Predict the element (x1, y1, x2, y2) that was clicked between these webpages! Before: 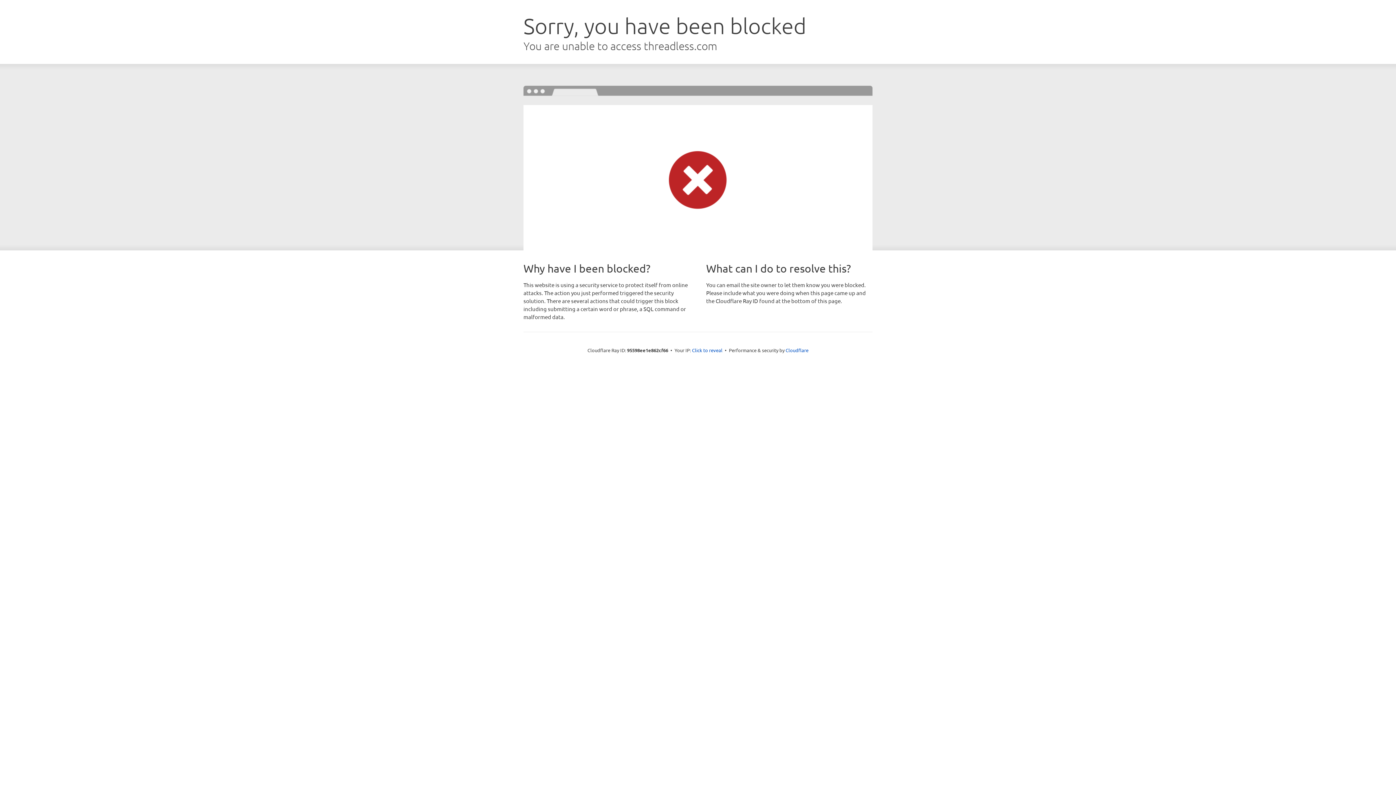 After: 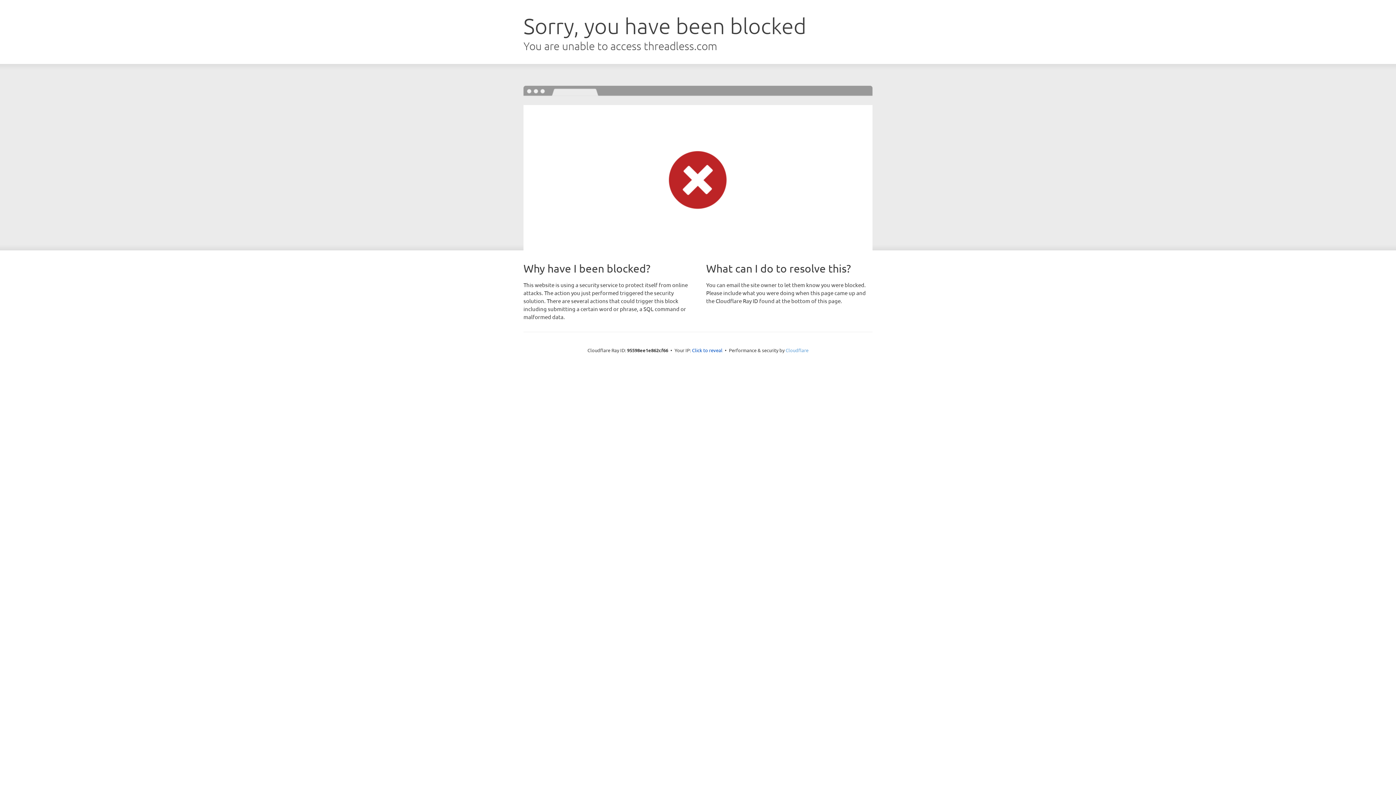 Action: label: Cloudflare bbox: (785, 347, 808, 353)